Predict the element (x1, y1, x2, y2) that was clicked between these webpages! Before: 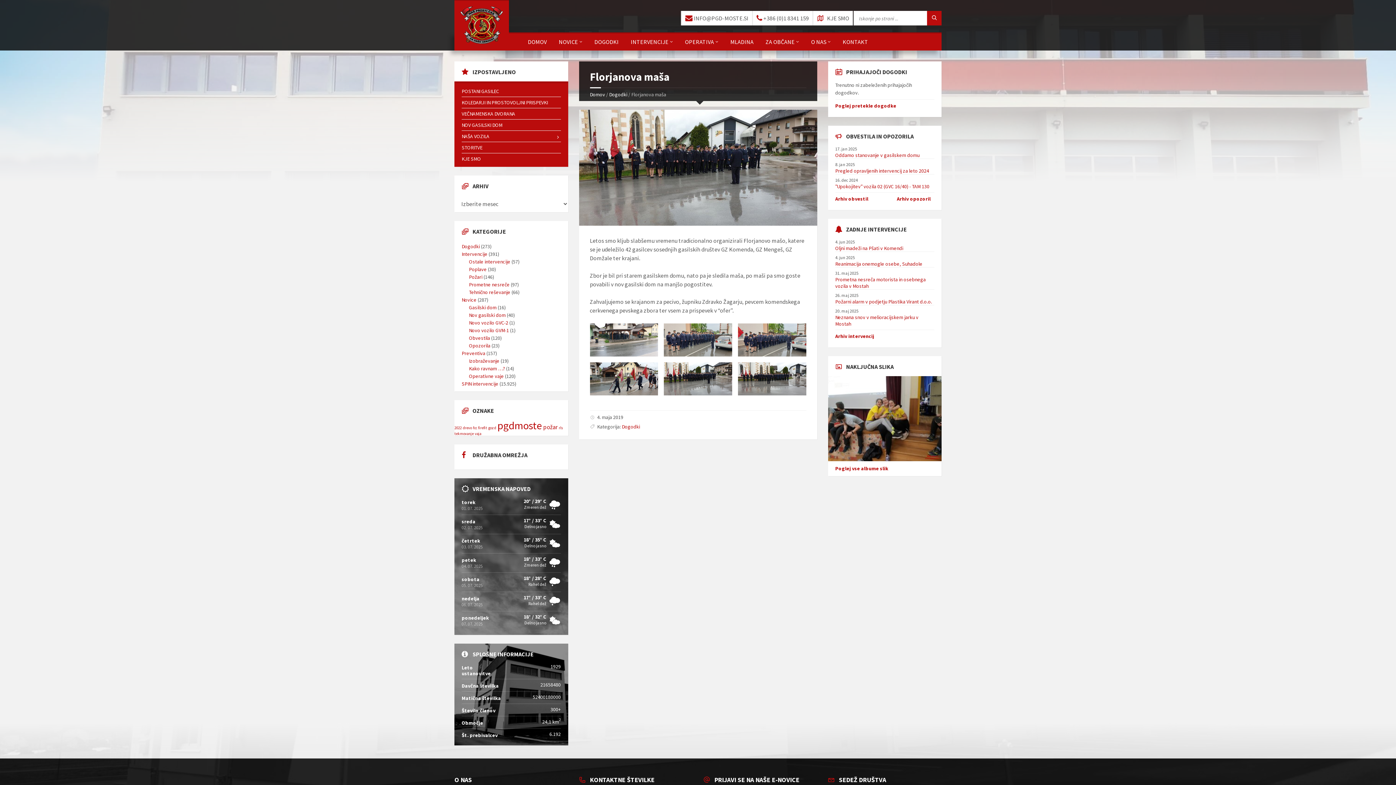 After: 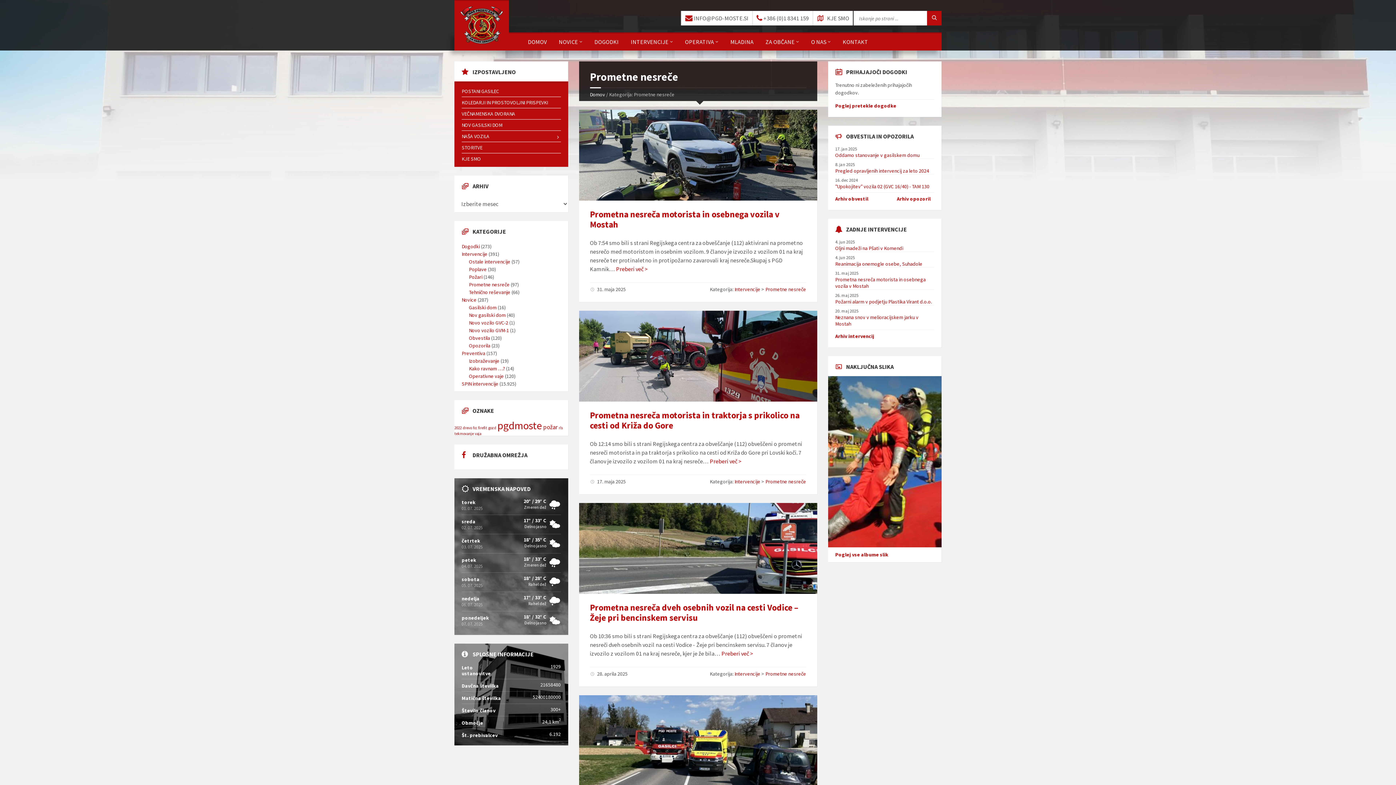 Action: label: Prometne nesreče bbox: (469, 281, 509, 288)